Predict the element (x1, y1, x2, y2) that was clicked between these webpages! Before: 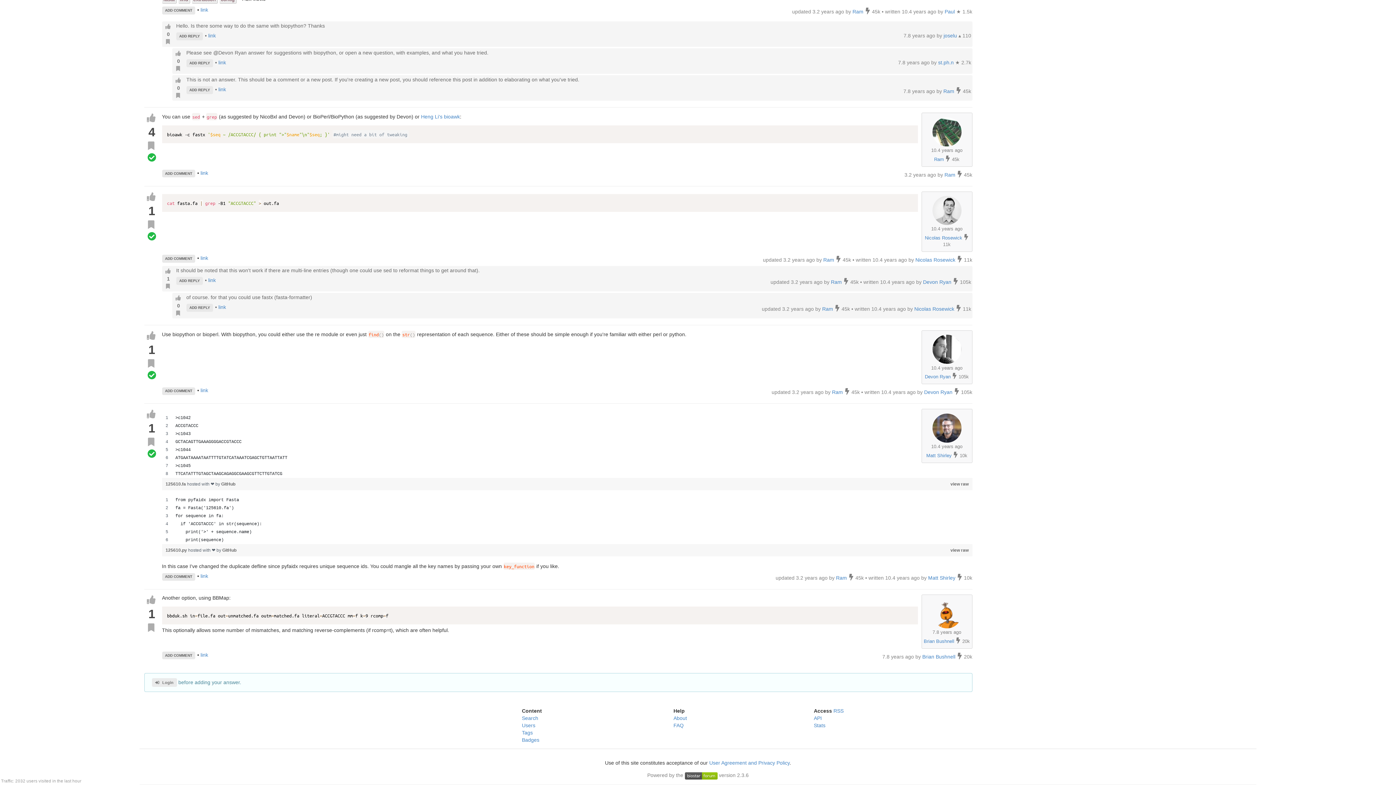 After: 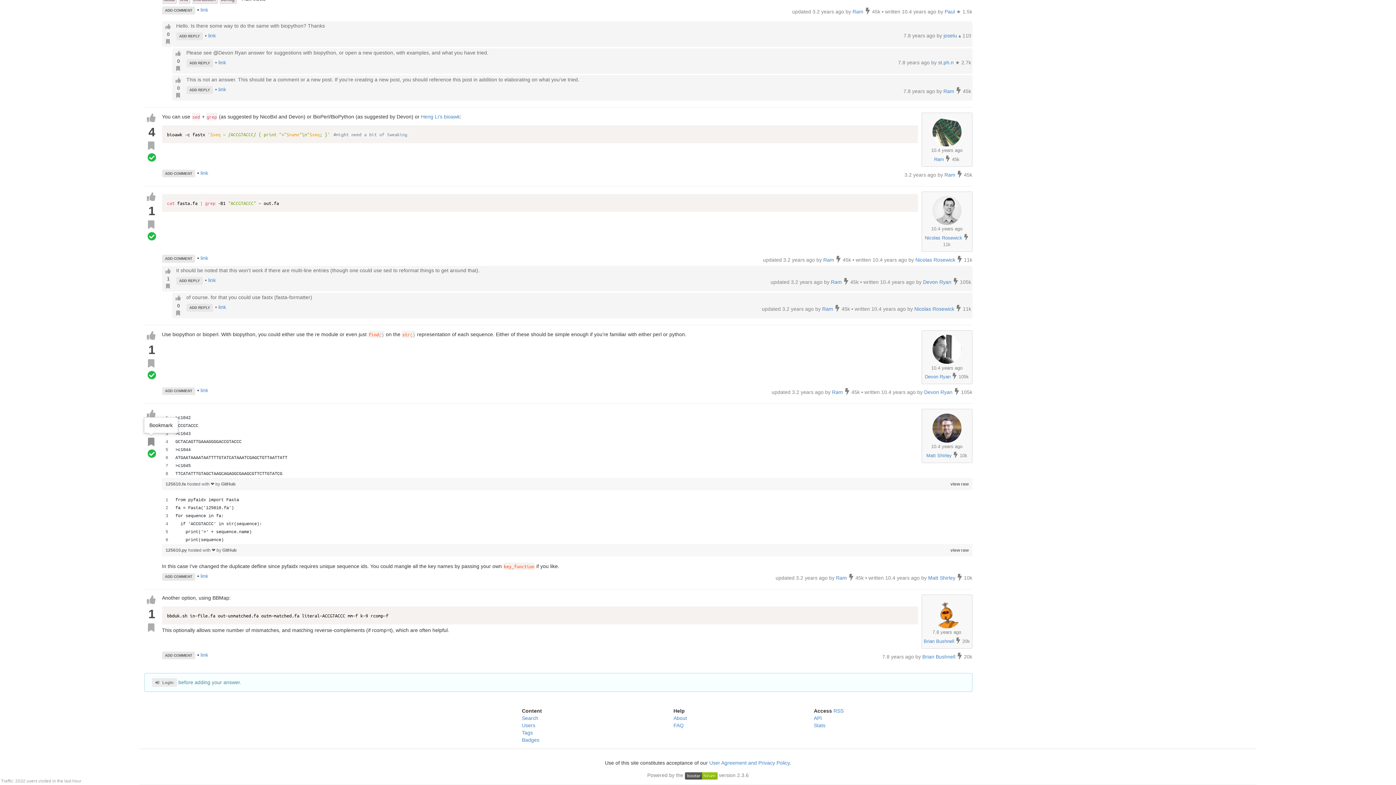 Action: bbox: (144, 437, 158, 448)